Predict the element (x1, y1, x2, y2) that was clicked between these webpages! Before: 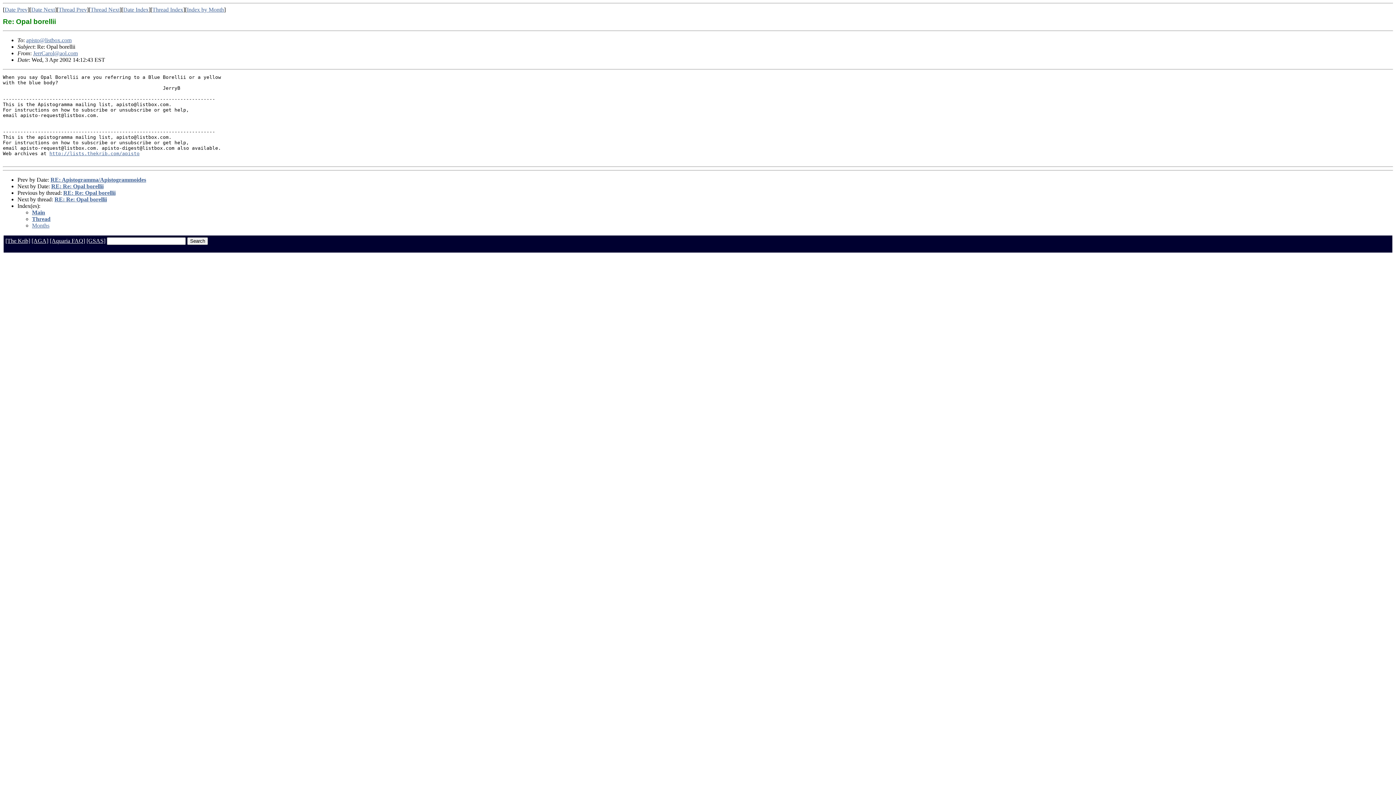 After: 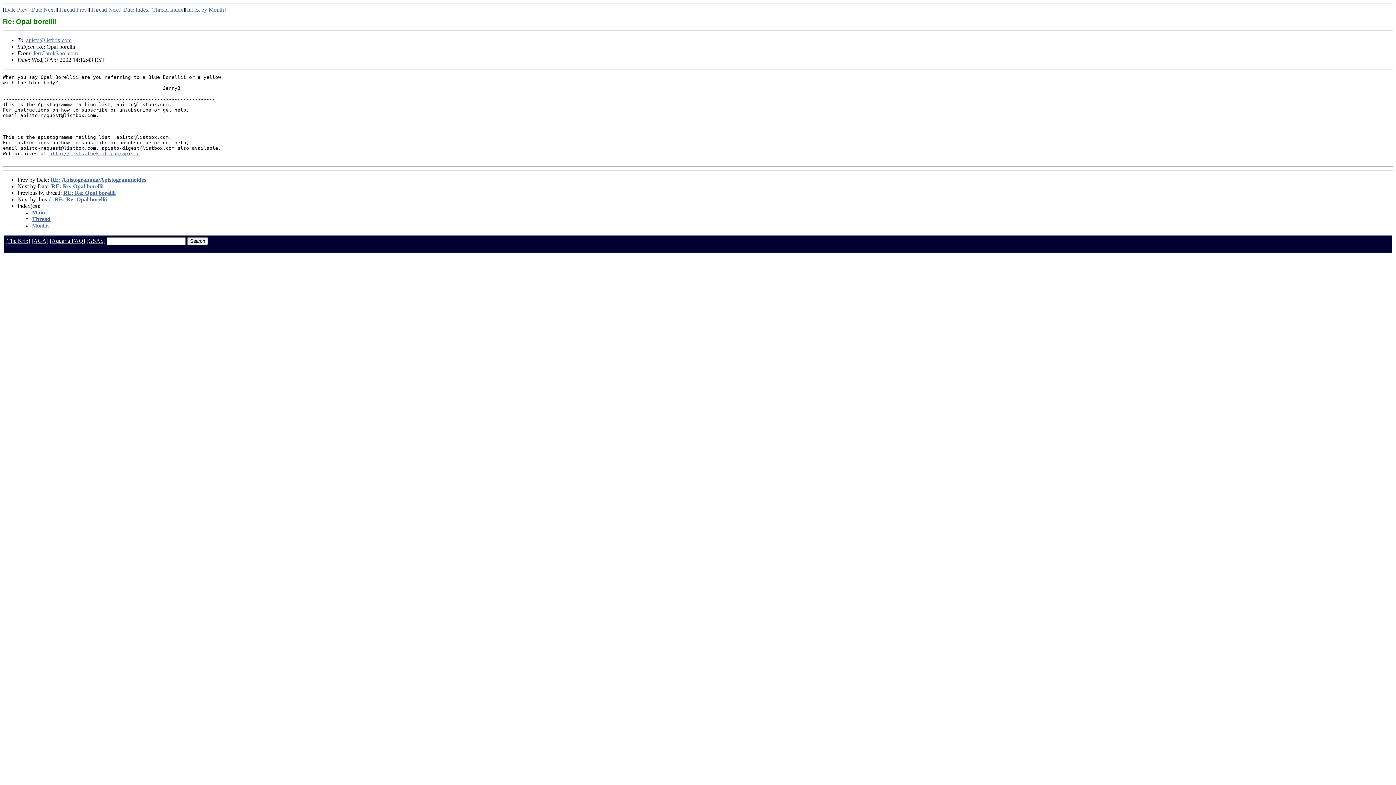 Action: label: JerrCarol@aol.com bbox: (33, 50, 77, 56)